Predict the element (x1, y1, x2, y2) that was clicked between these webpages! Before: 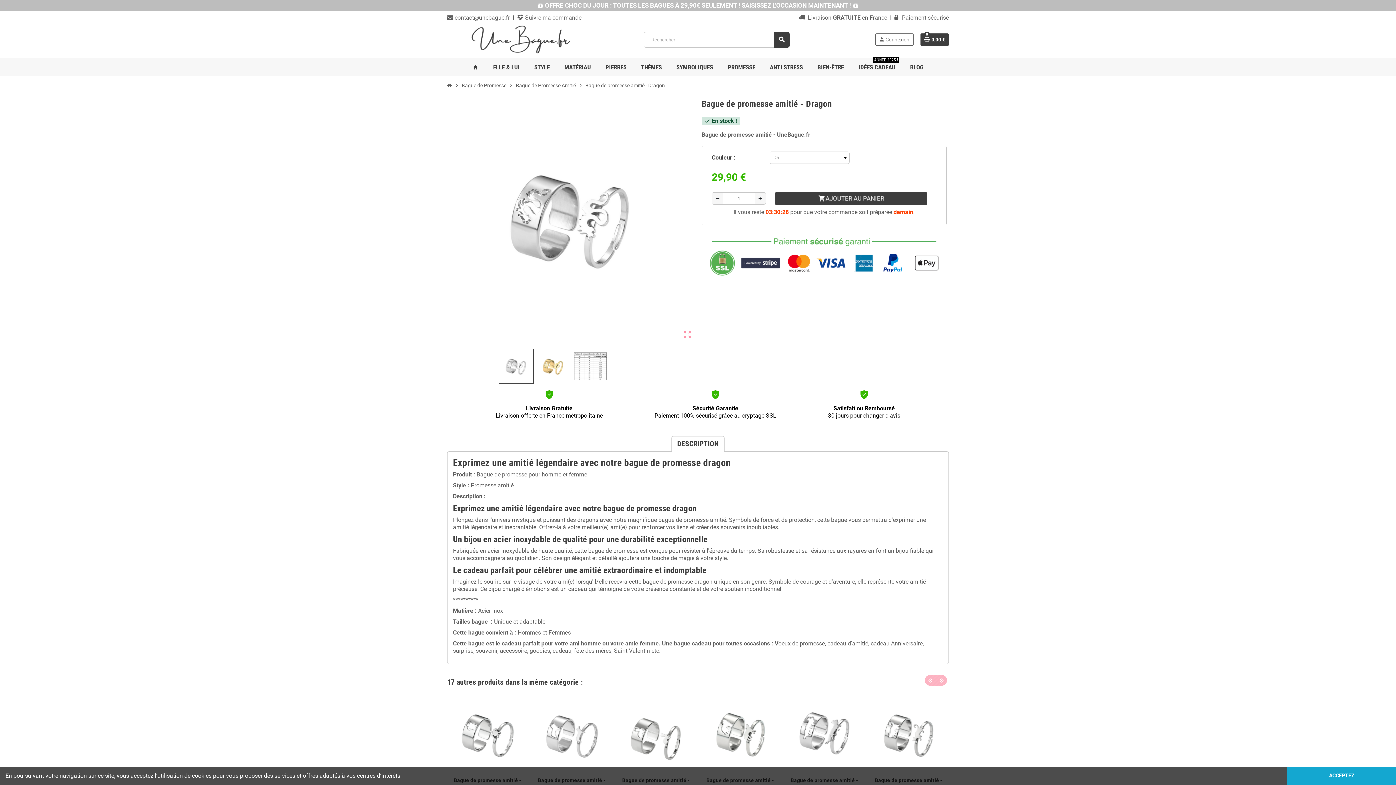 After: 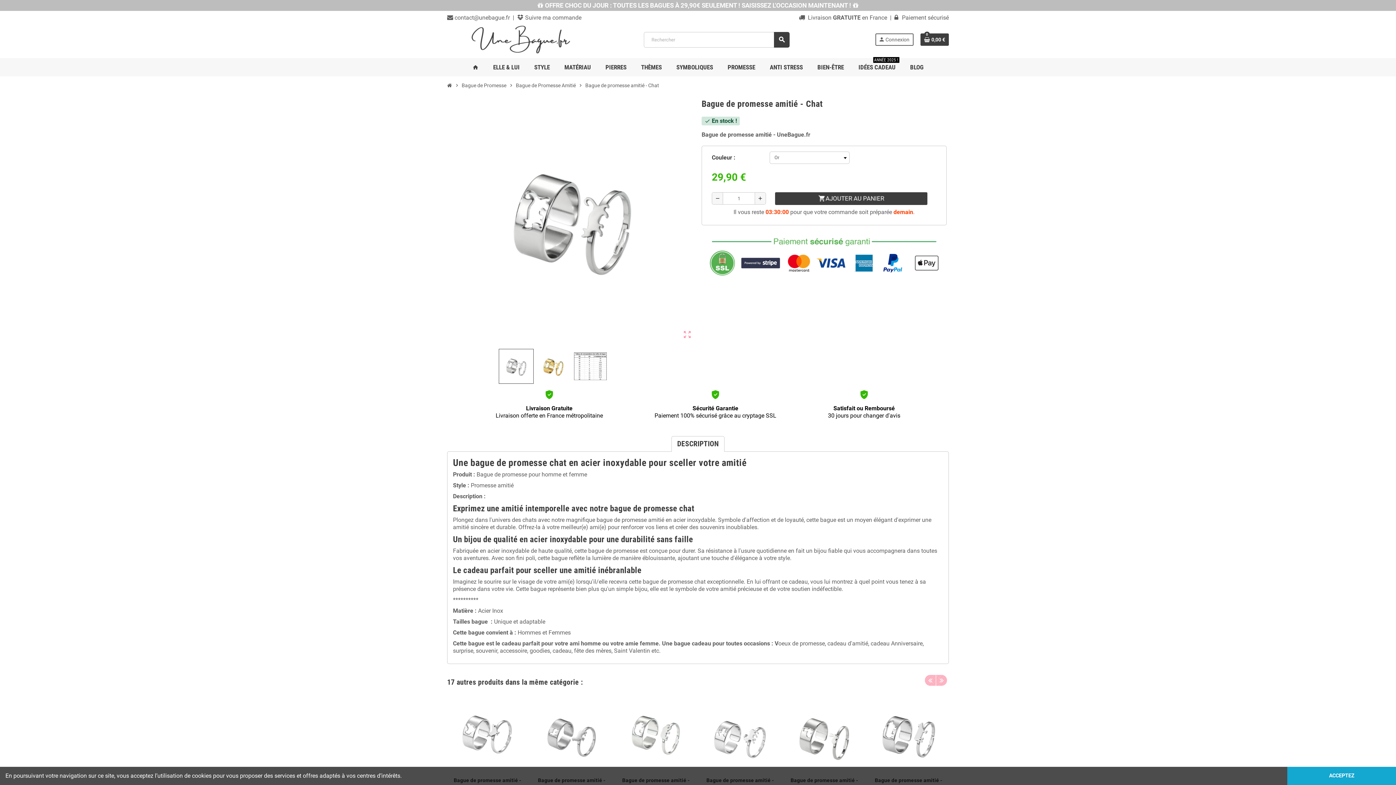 Action: bbox: (868, 693, 949, 774)